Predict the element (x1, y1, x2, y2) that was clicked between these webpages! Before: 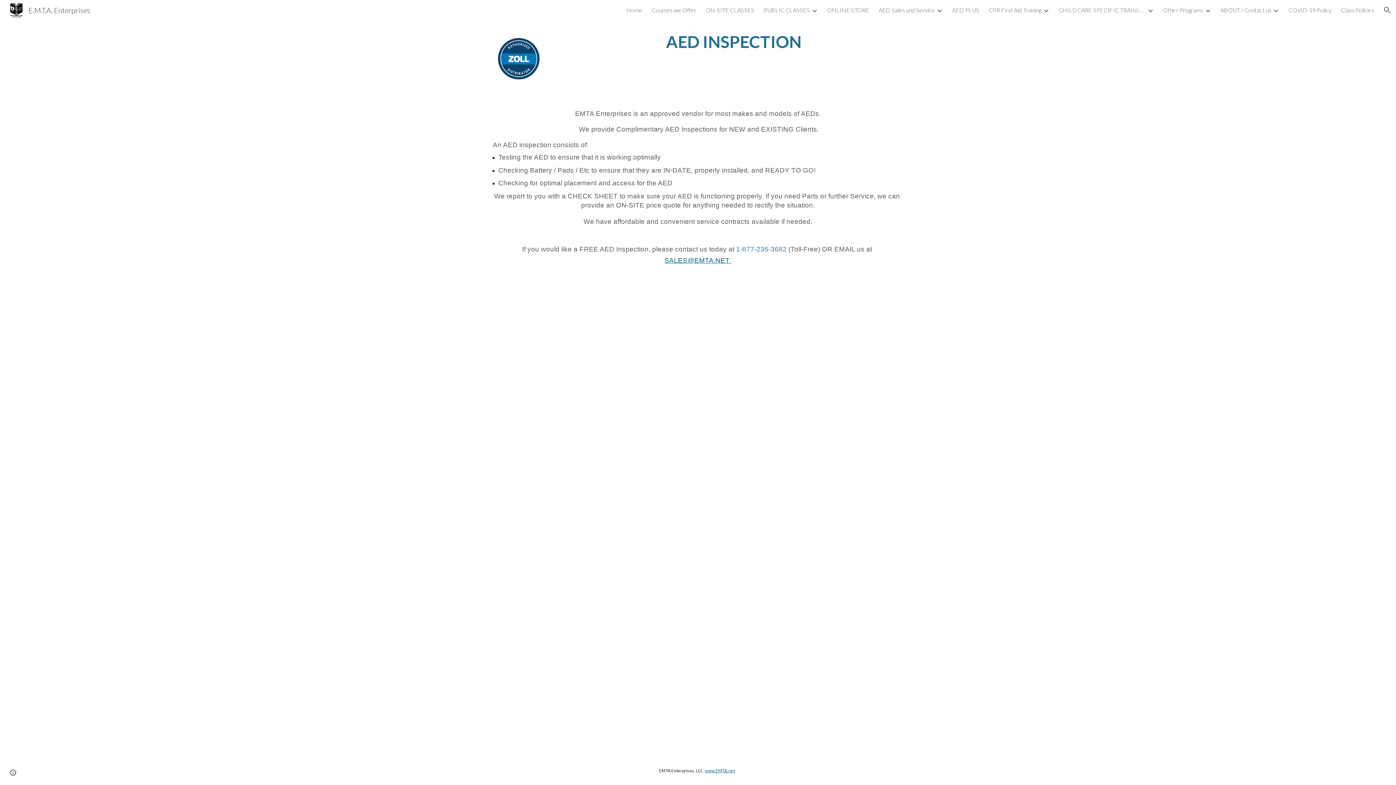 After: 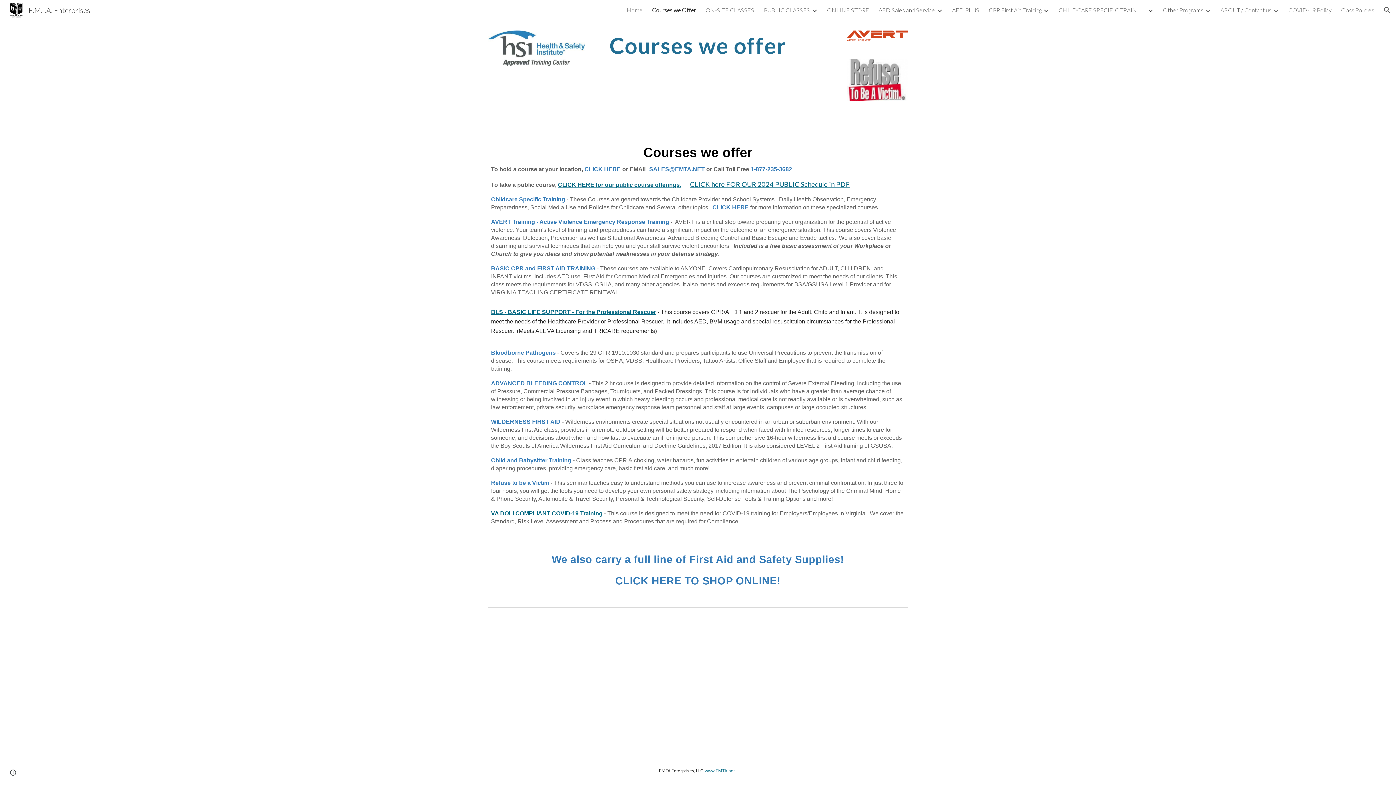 Action: bbox: (652, 6, 696, 13) label: Courses we Offer